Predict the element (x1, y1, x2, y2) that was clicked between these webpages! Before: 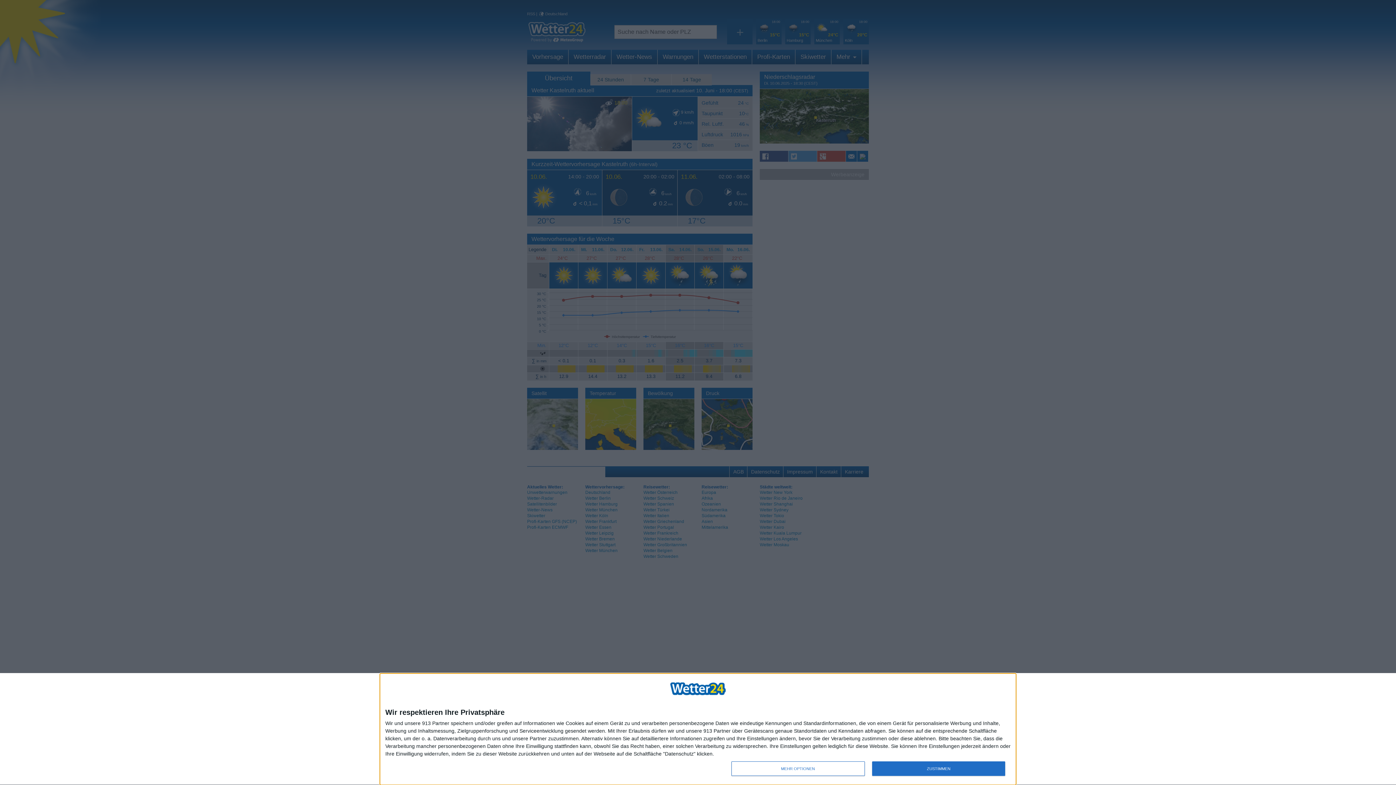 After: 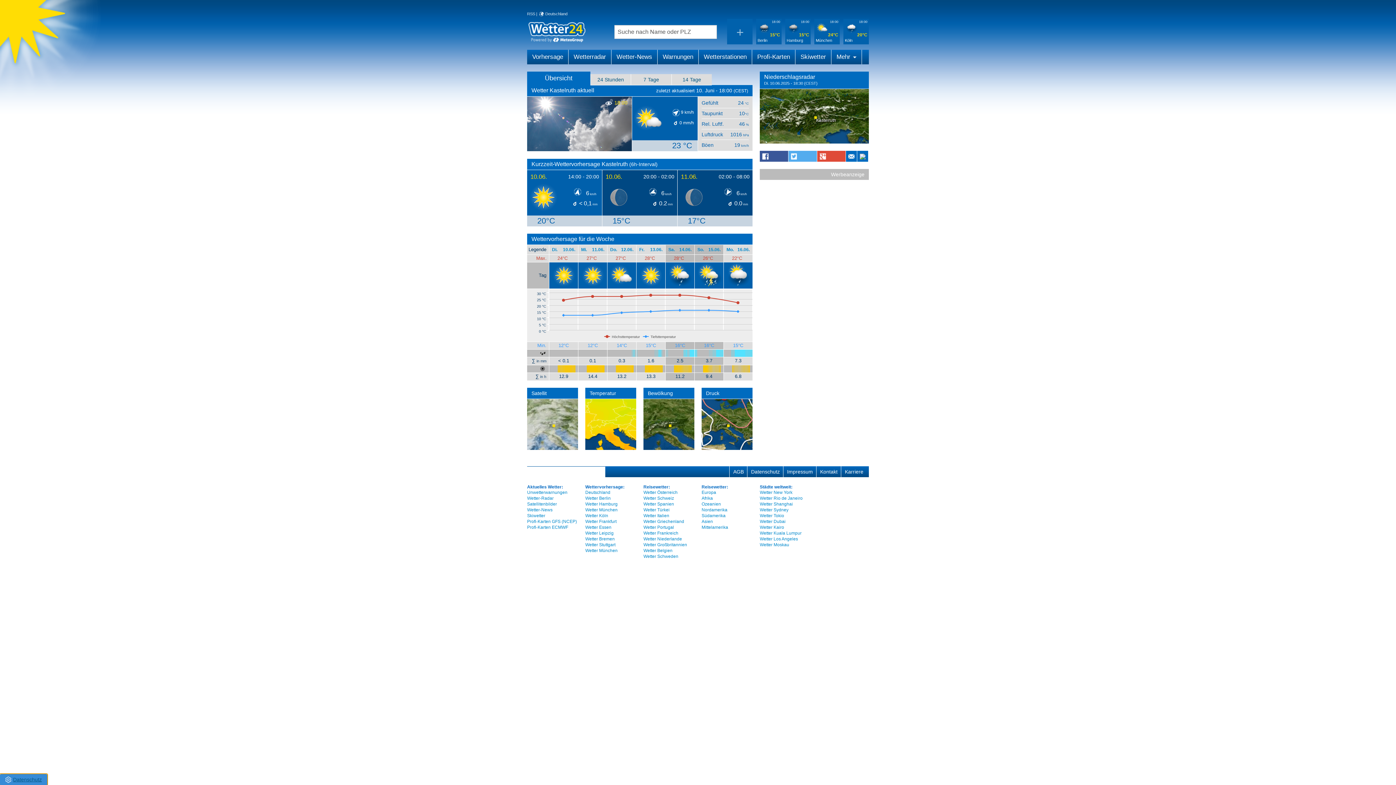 Action: bbox: (872, 761, 1005, 776) label: ZUSTIMMEN